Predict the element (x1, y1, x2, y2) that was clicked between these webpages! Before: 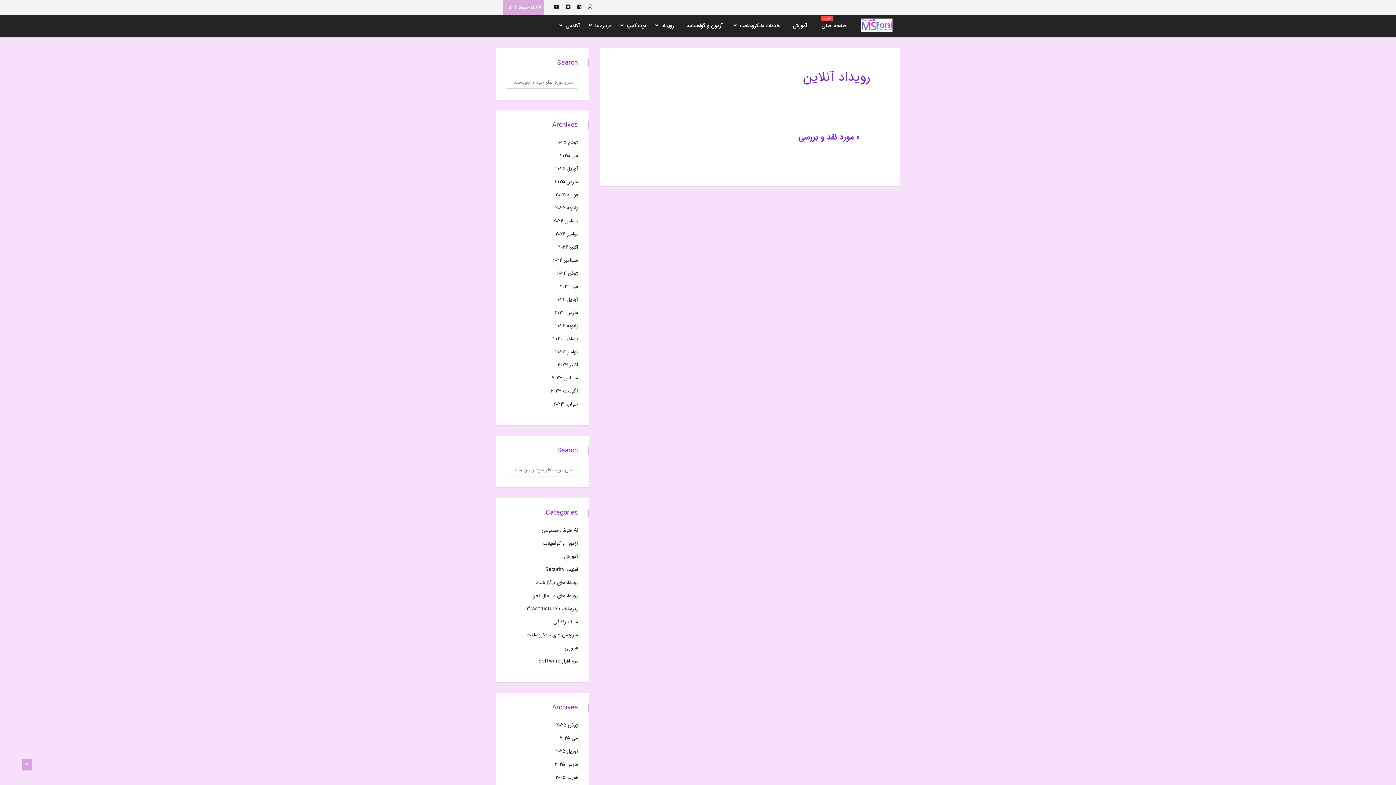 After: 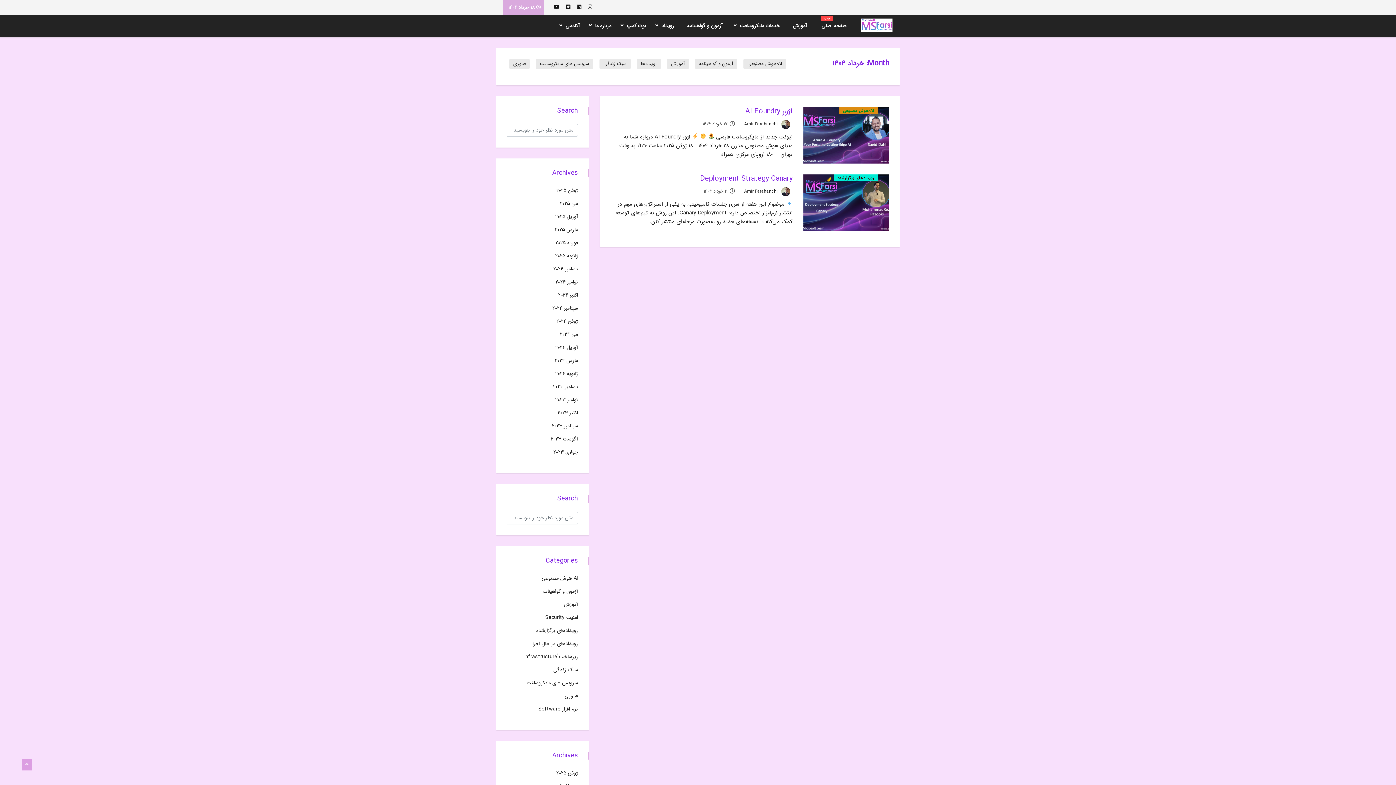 Action: label: ژوئن 2025 bbox: (556, 138, 578, 146)